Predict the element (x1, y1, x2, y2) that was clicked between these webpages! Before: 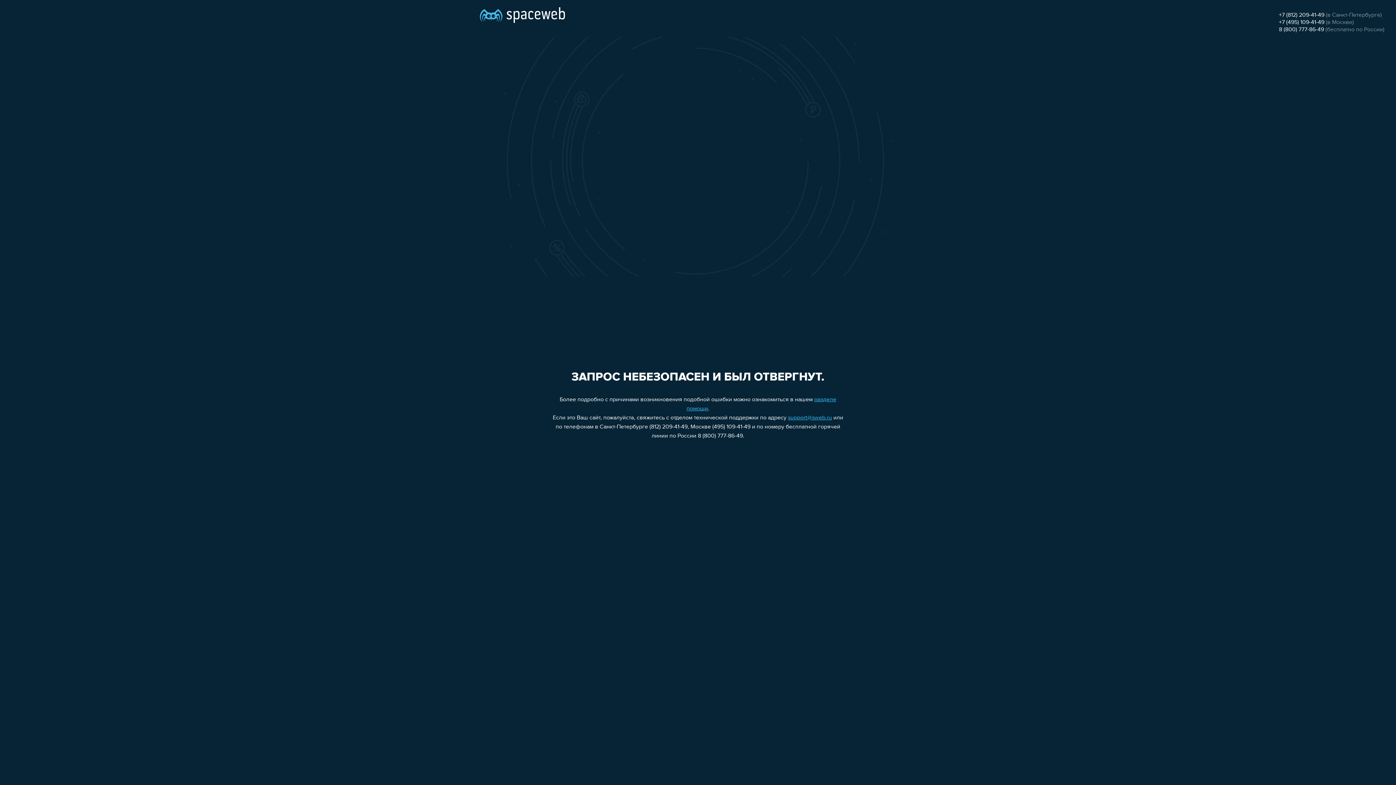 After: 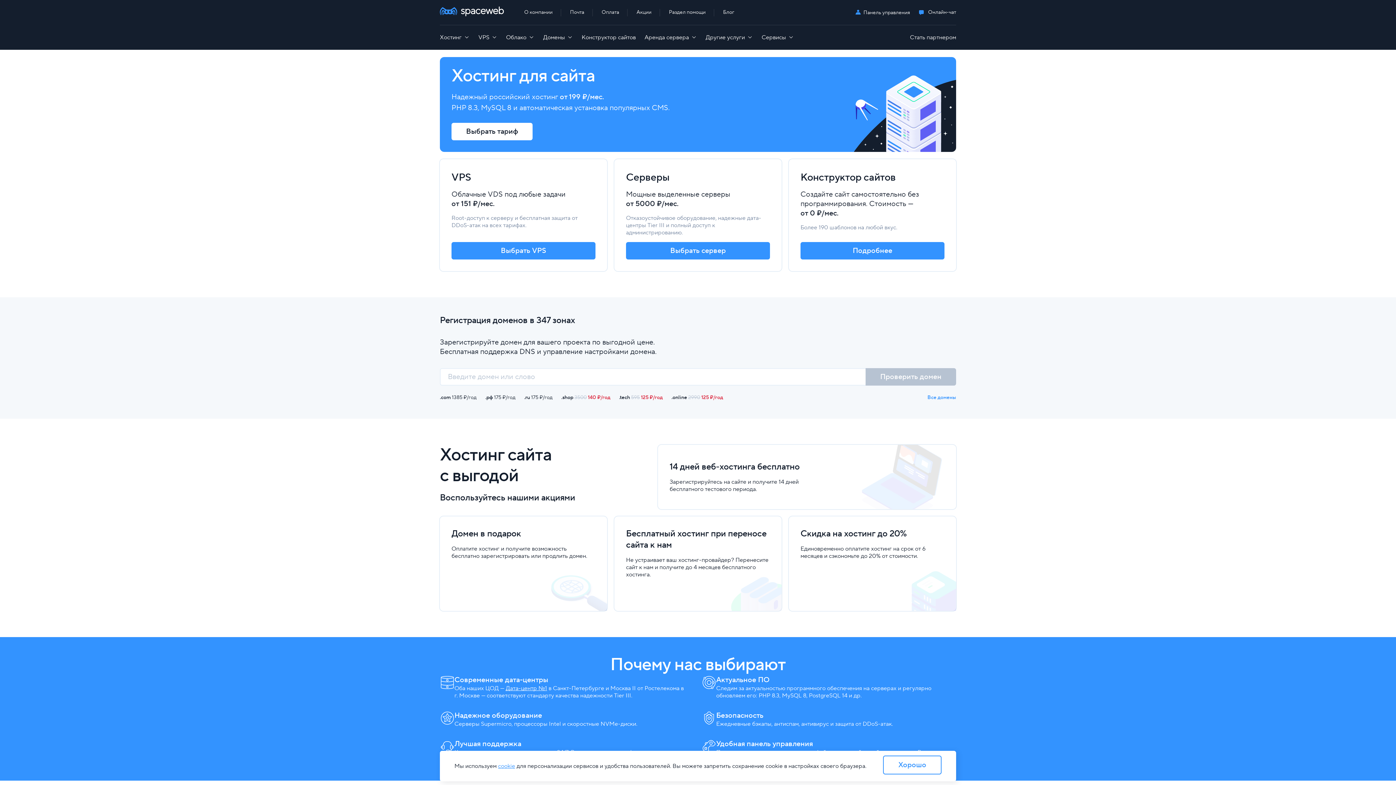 Action: bbox: (480, 0, 565, 25)